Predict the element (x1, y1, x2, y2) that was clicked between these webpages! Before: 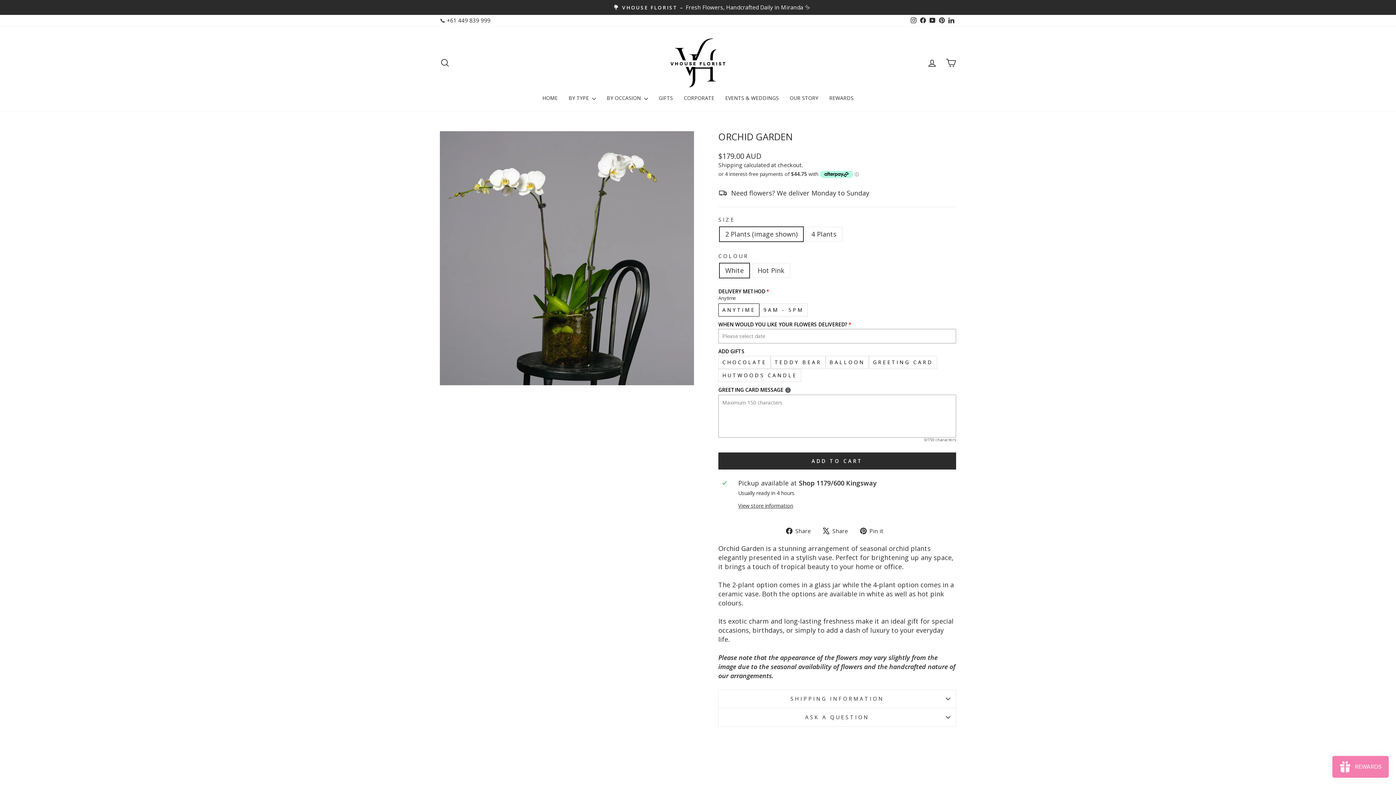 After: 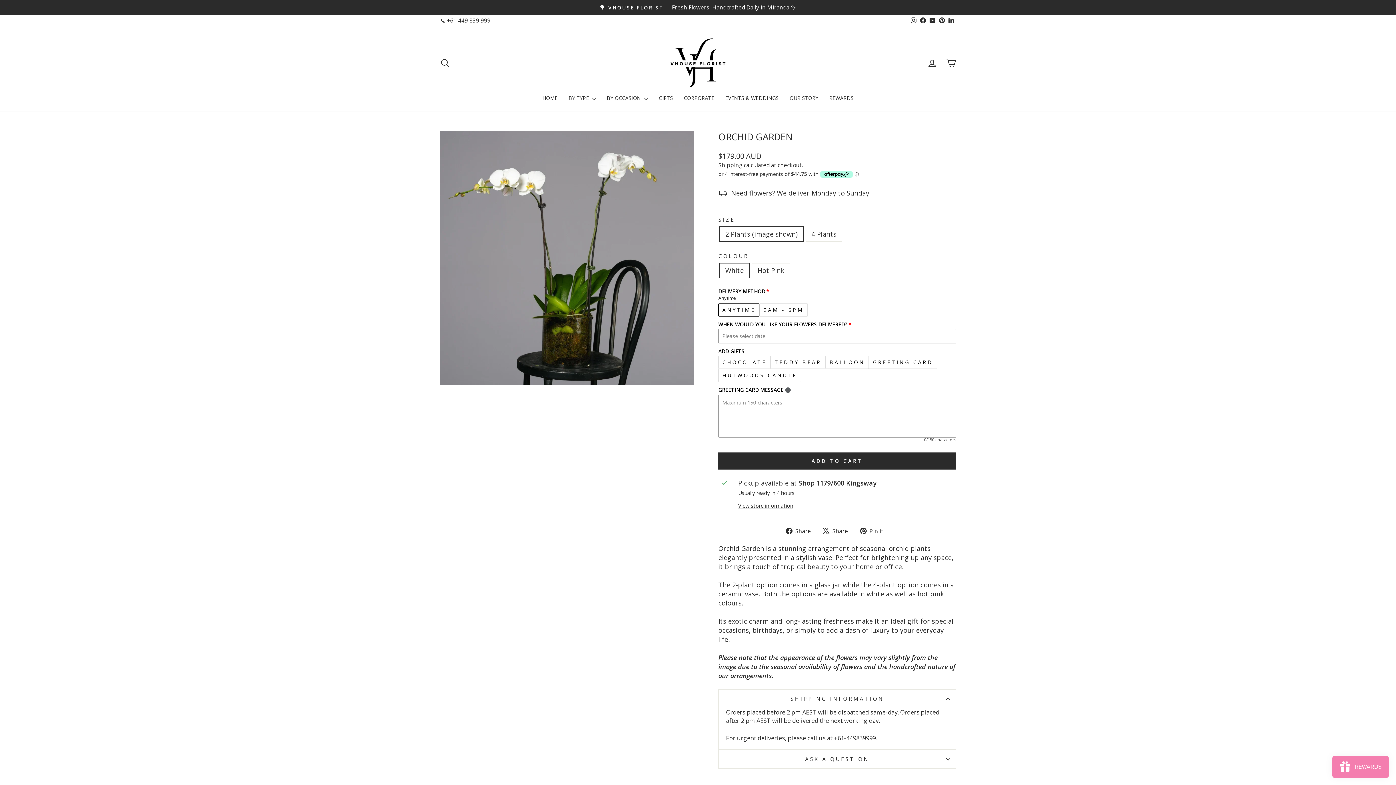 Action: label: SHIPPING INFORMATION bbox: (718, 689, 956, 708)